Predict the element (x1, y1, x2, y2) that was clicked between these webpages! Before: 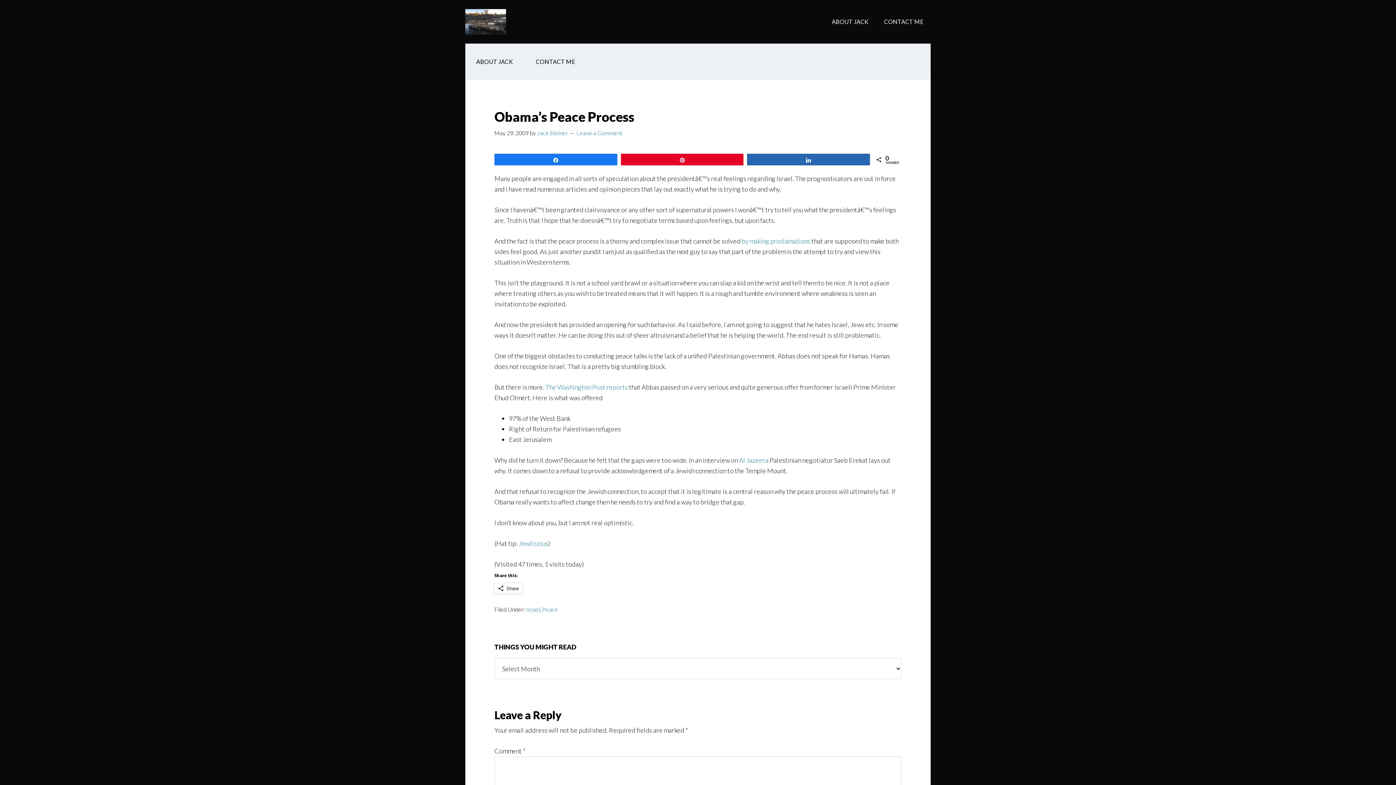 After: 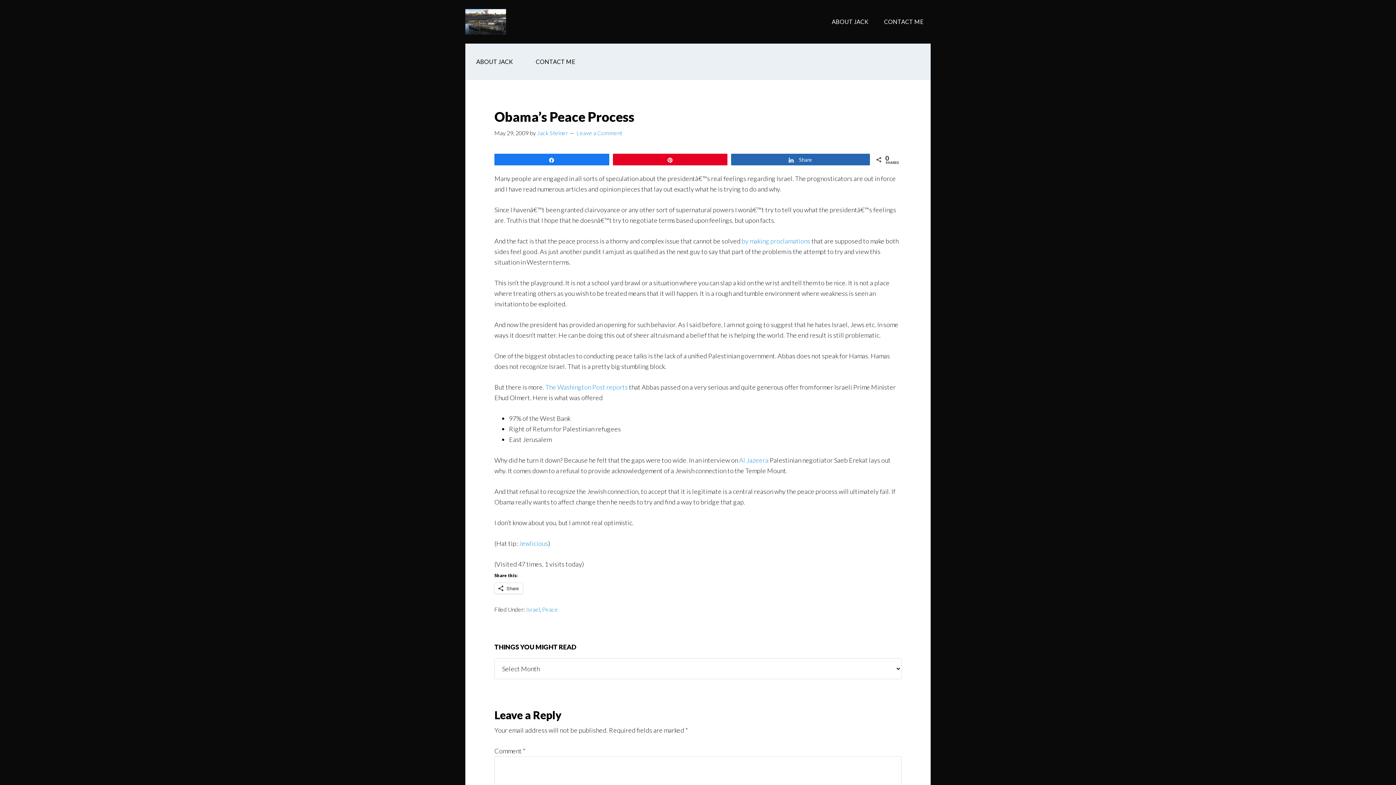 Action: label: Share bbox: (747, 154, 869, 165)